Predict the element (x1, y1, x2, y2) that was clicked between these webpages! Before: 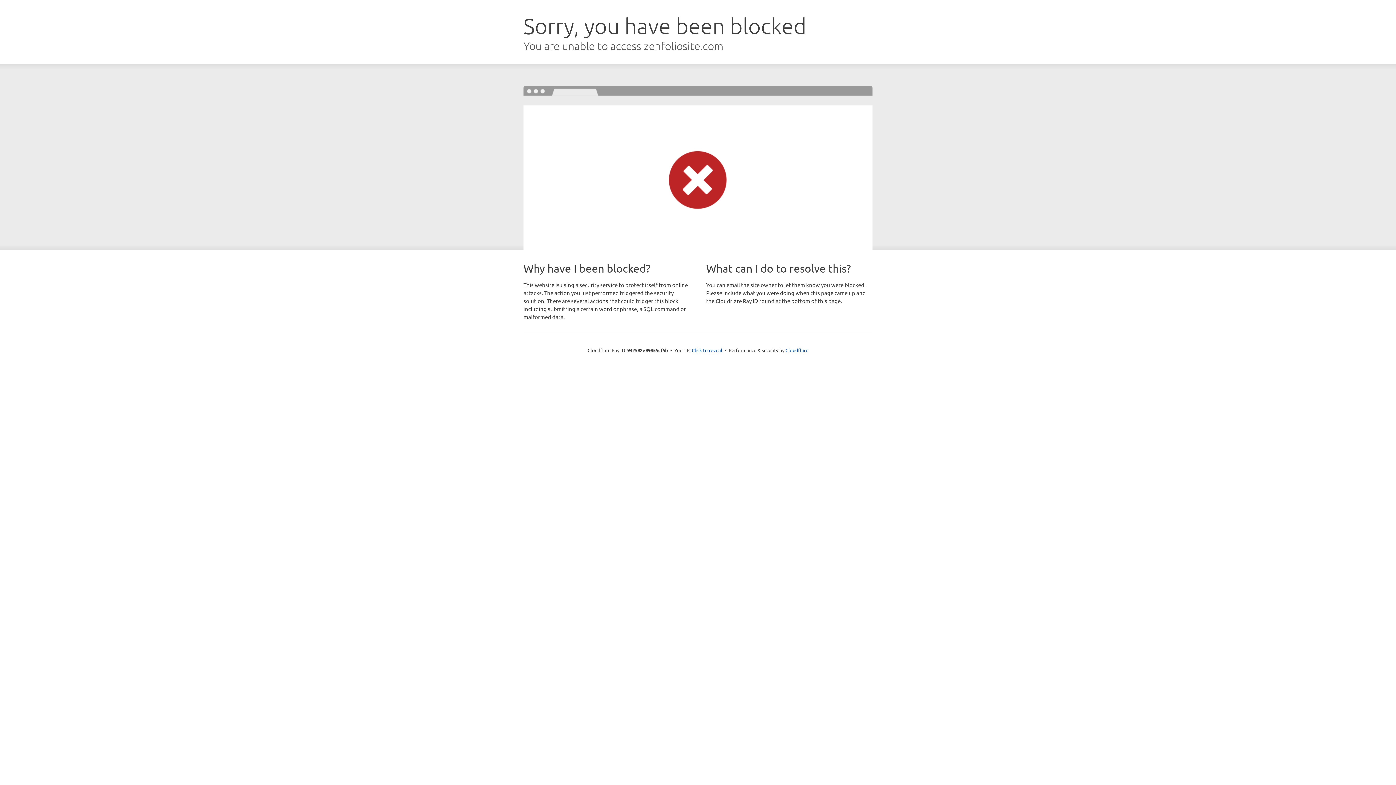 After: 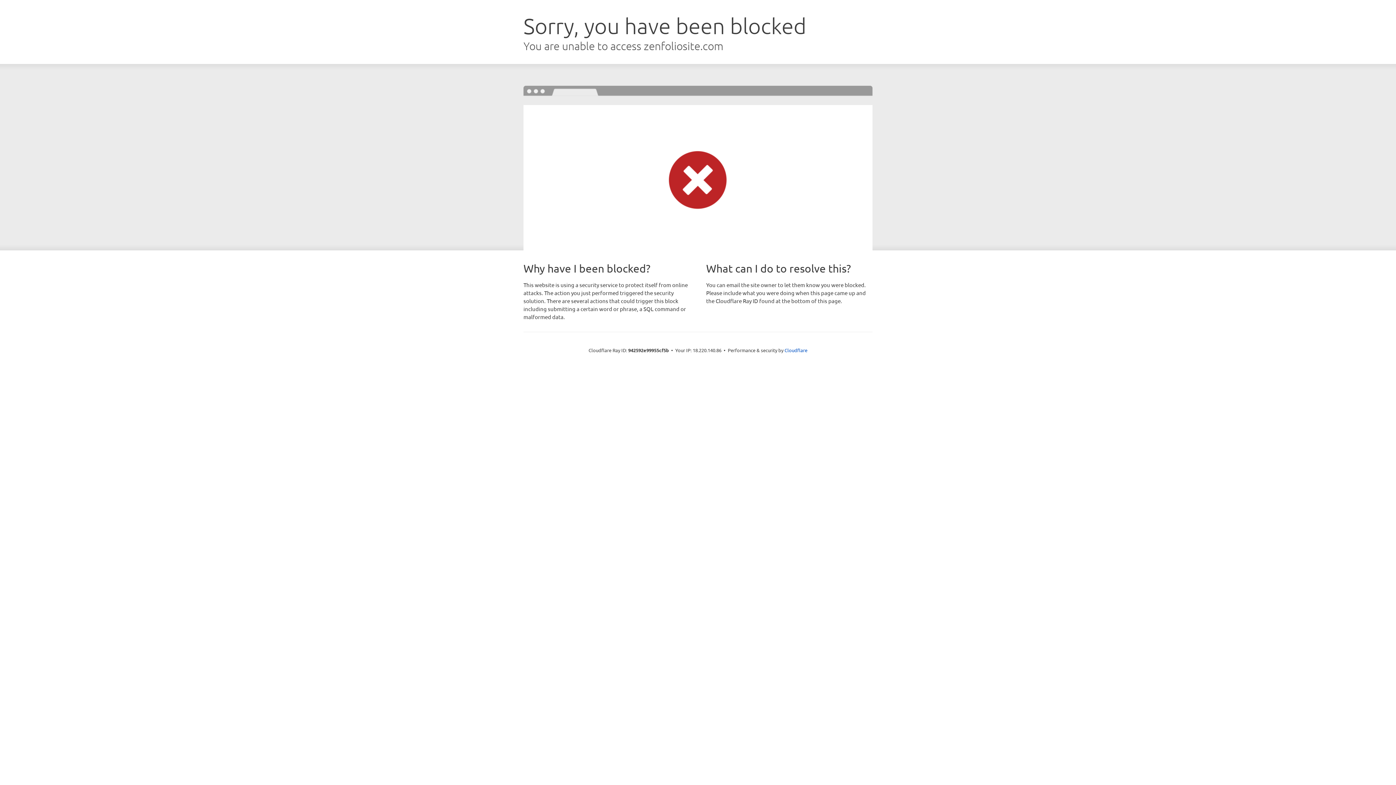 Action: bbox: (692, 346, 722, 353) label: Click to reveal